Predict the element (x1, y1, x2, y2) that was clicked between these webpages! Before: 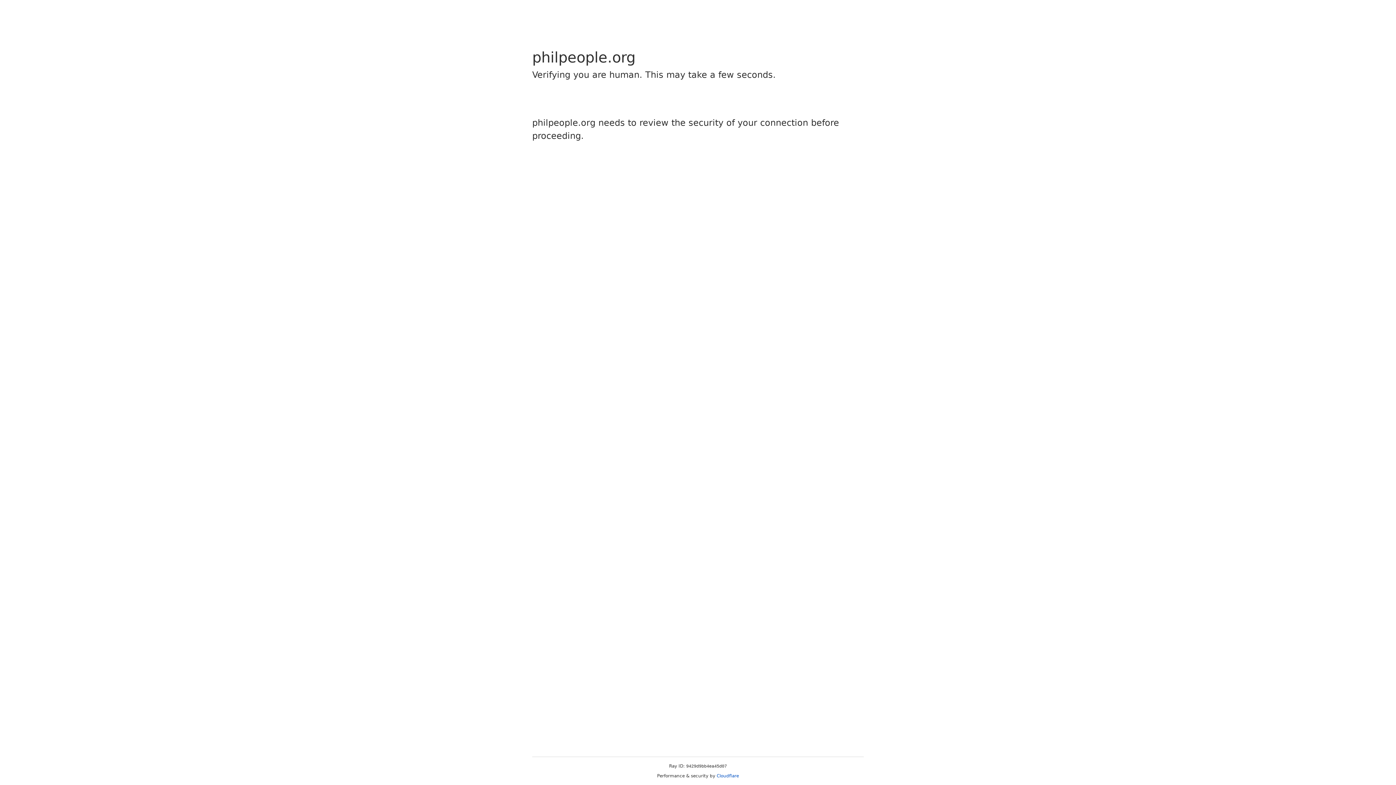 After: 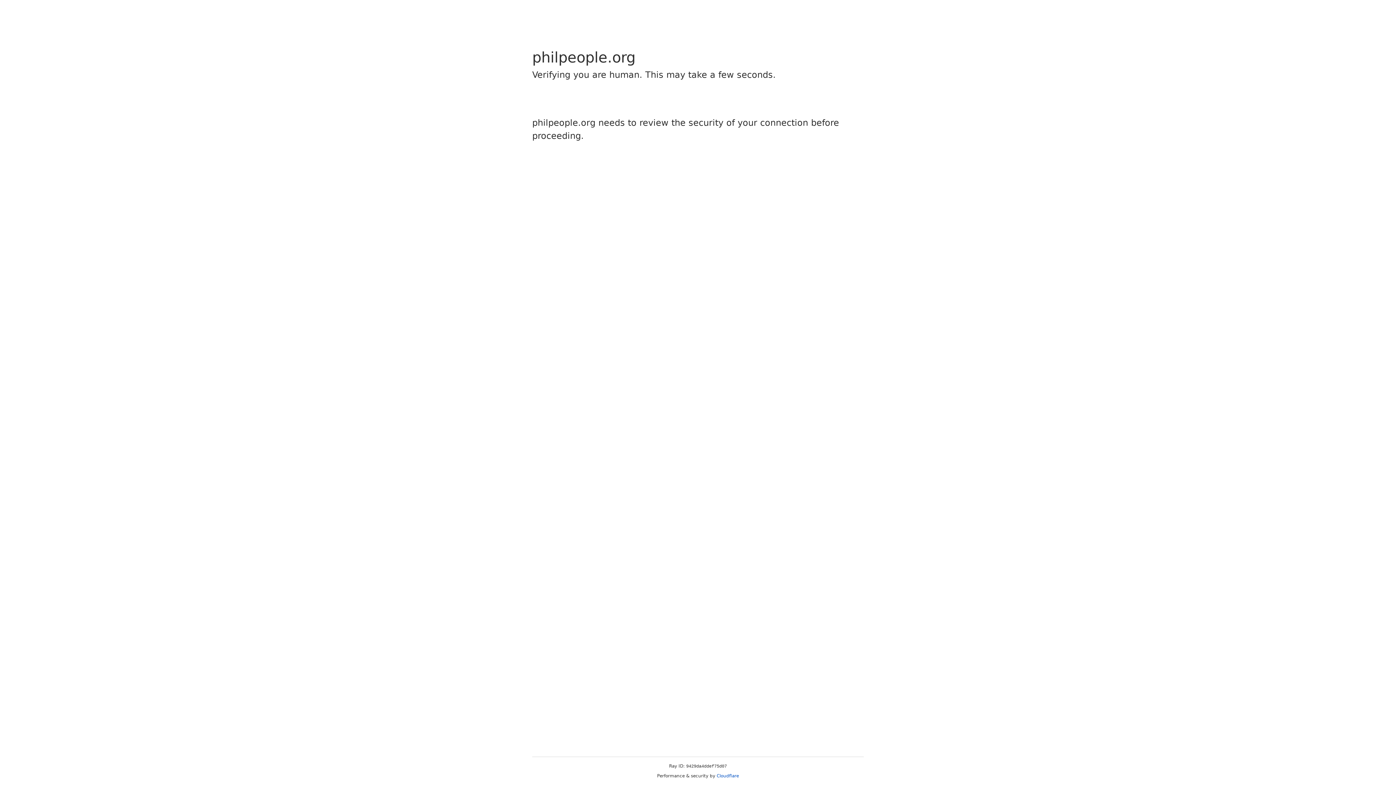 Action: bbox: (716, 773, 739, 778) label: Cloudflare